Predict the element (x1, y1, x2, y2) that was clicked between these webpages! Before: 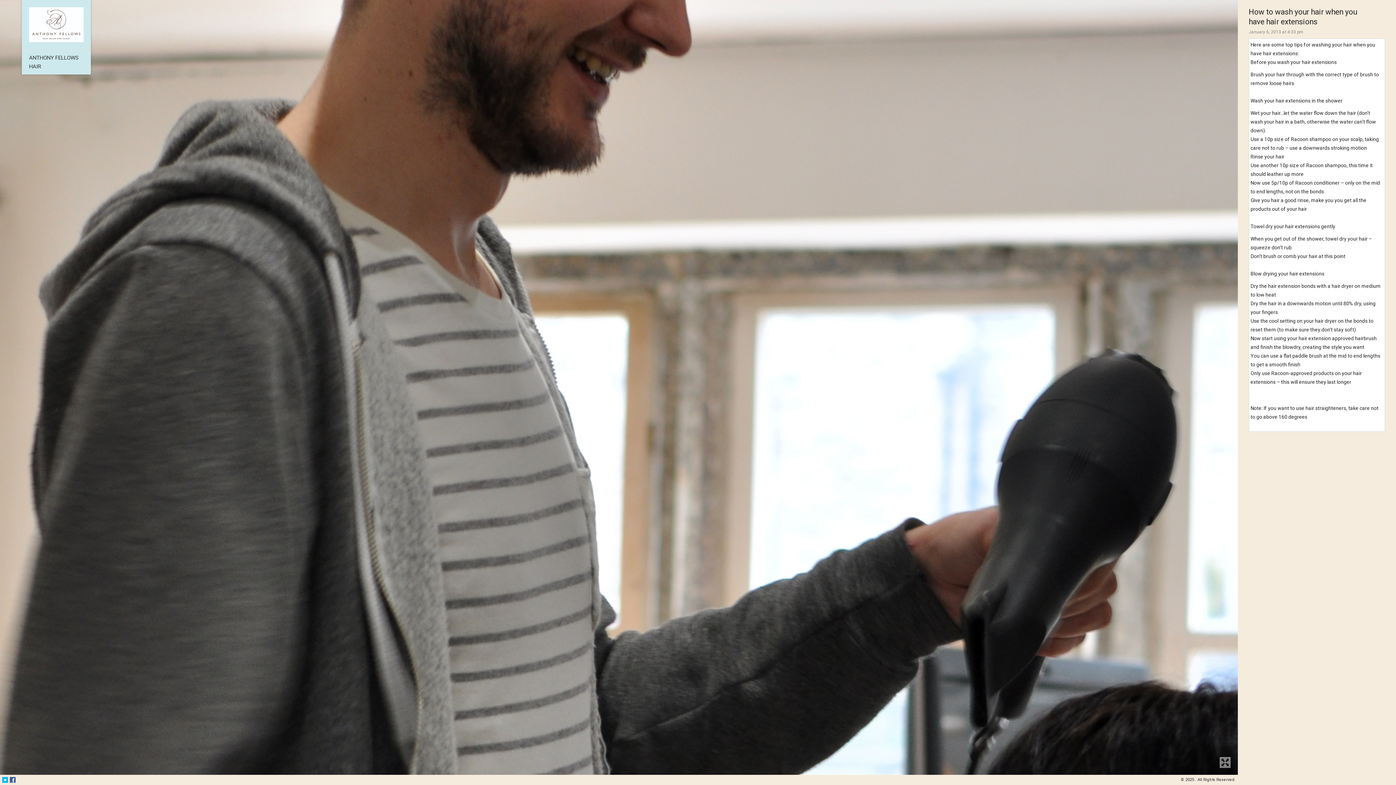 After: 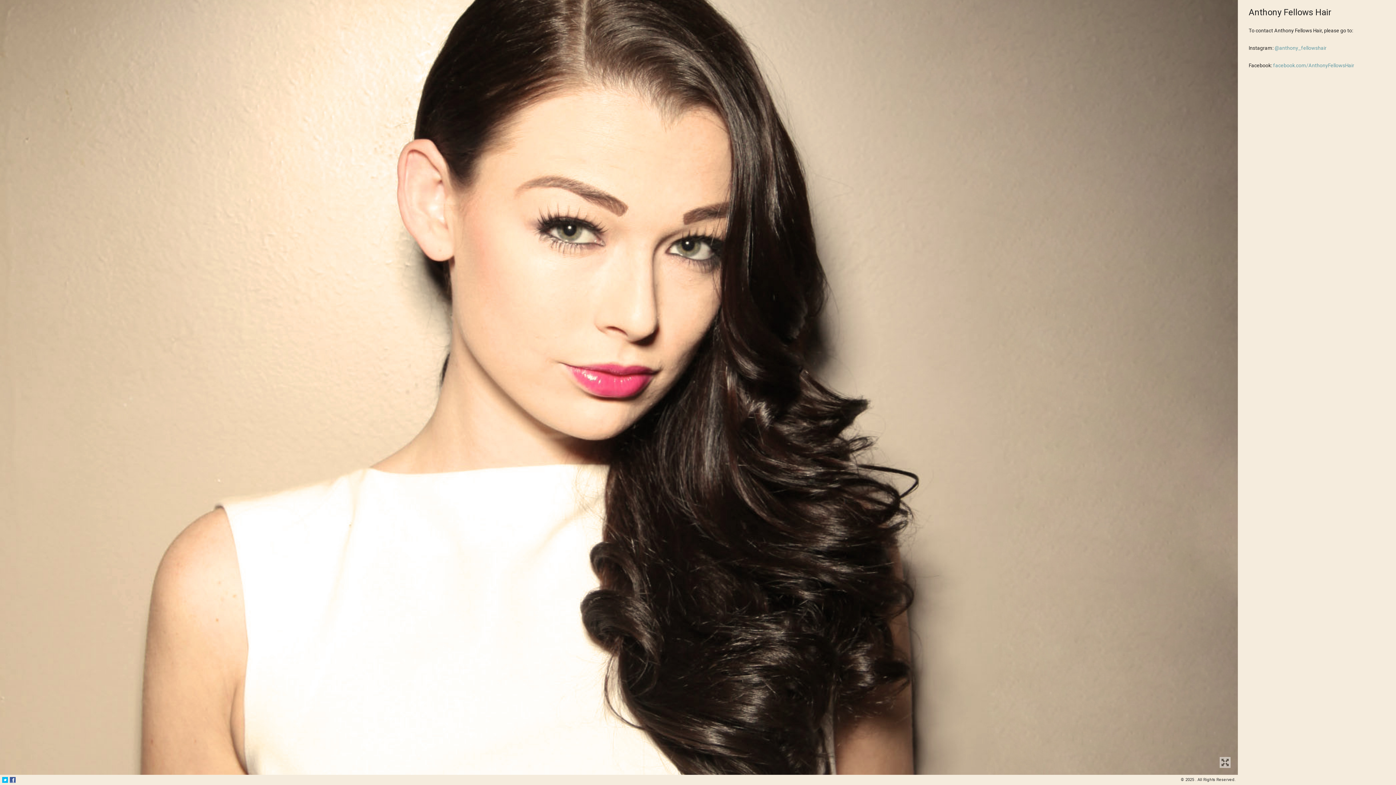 Action: bbox: (29, 7, 83, 42)